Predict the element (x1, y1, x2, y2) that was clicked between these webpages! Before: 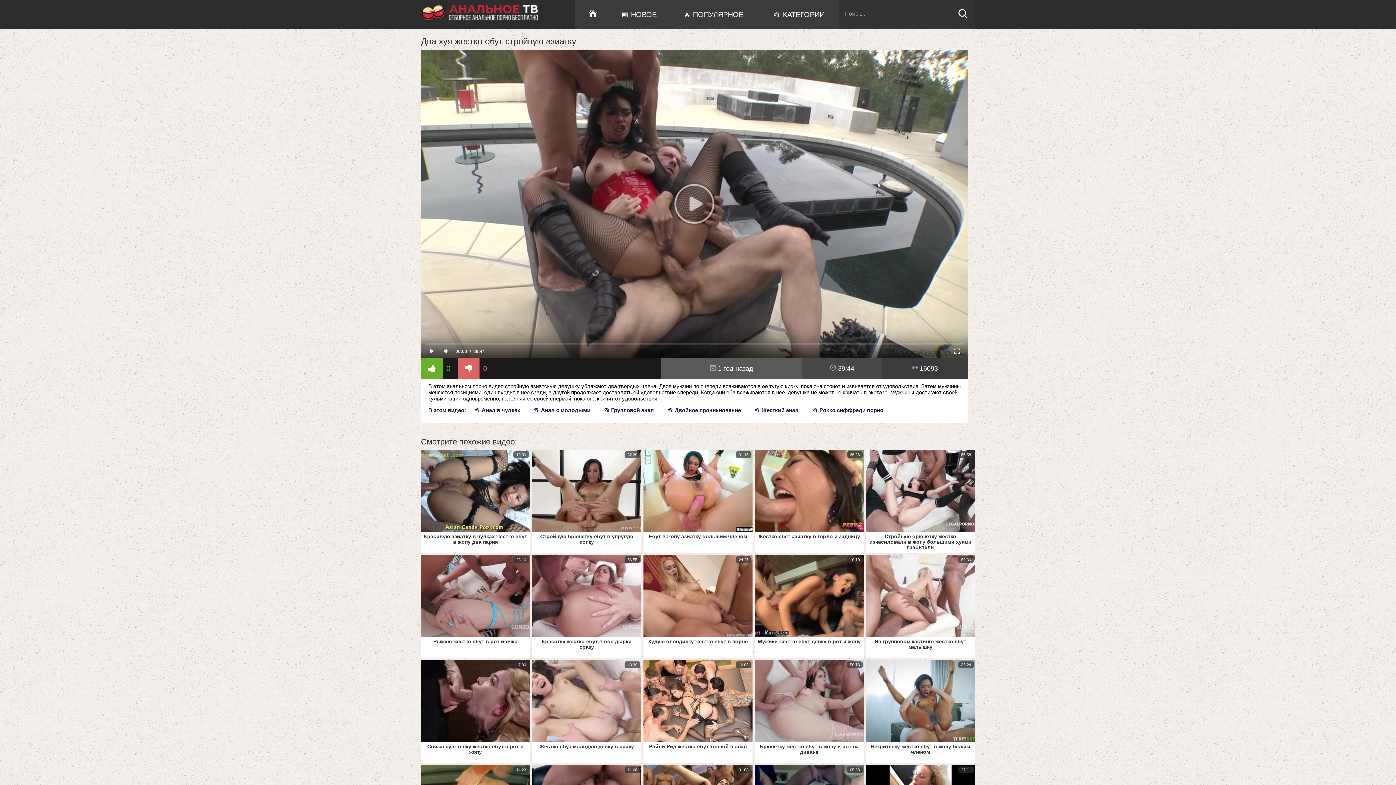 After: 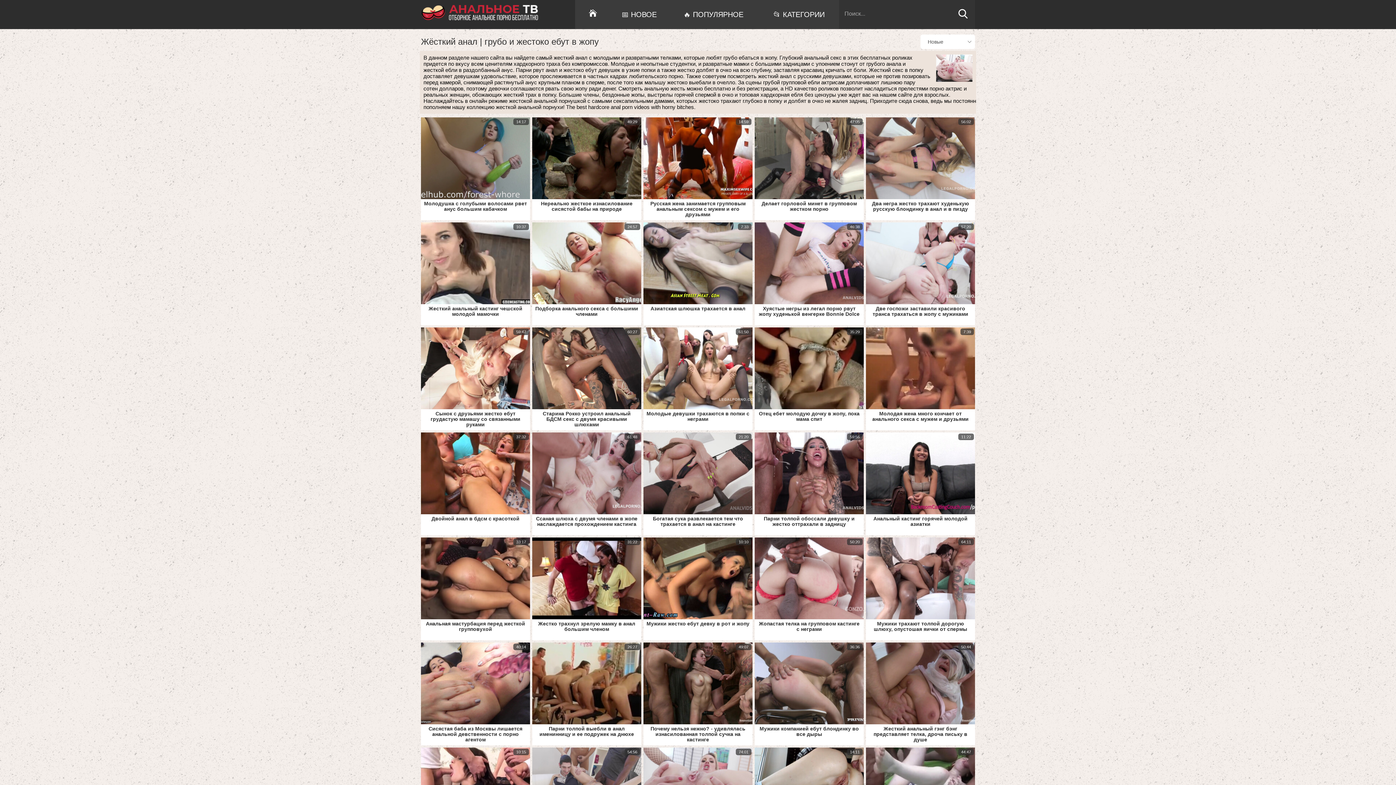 Action: label: 📂 Жесткий анал bbox: (749, 405, 804, 415)